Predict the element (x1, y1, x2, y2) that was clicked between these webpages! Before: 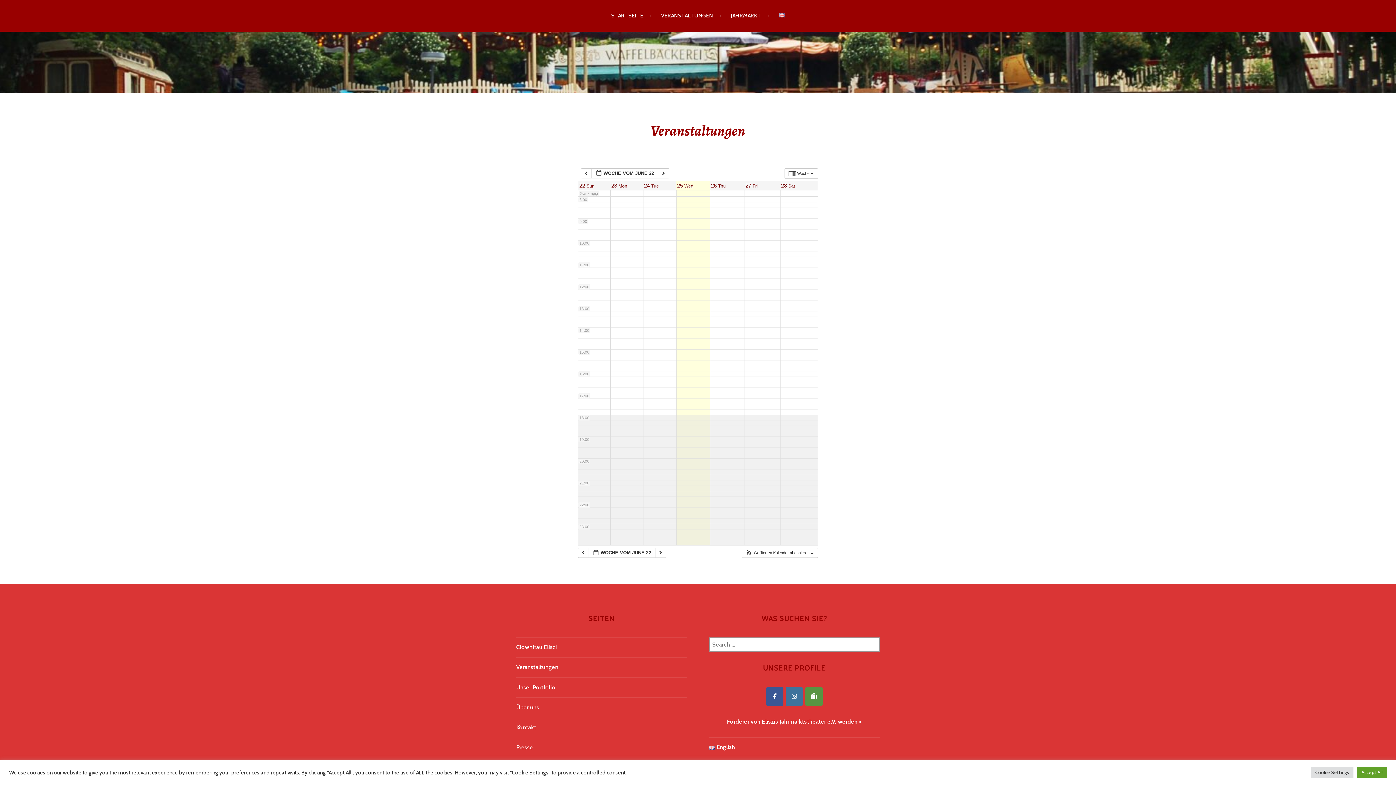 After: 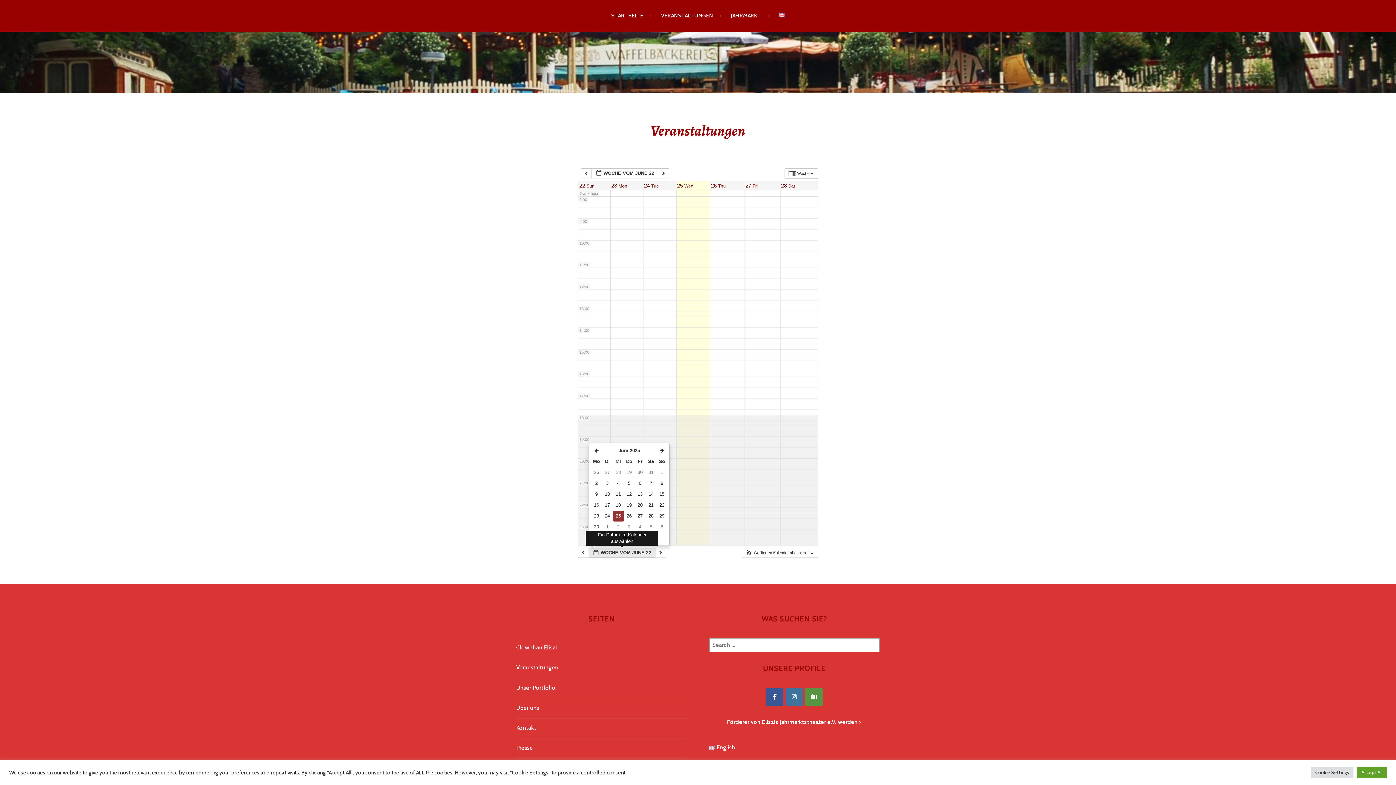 Action: label:  WOCHE VOM JUNE 22  bbox: (588, 547, 655, 558)